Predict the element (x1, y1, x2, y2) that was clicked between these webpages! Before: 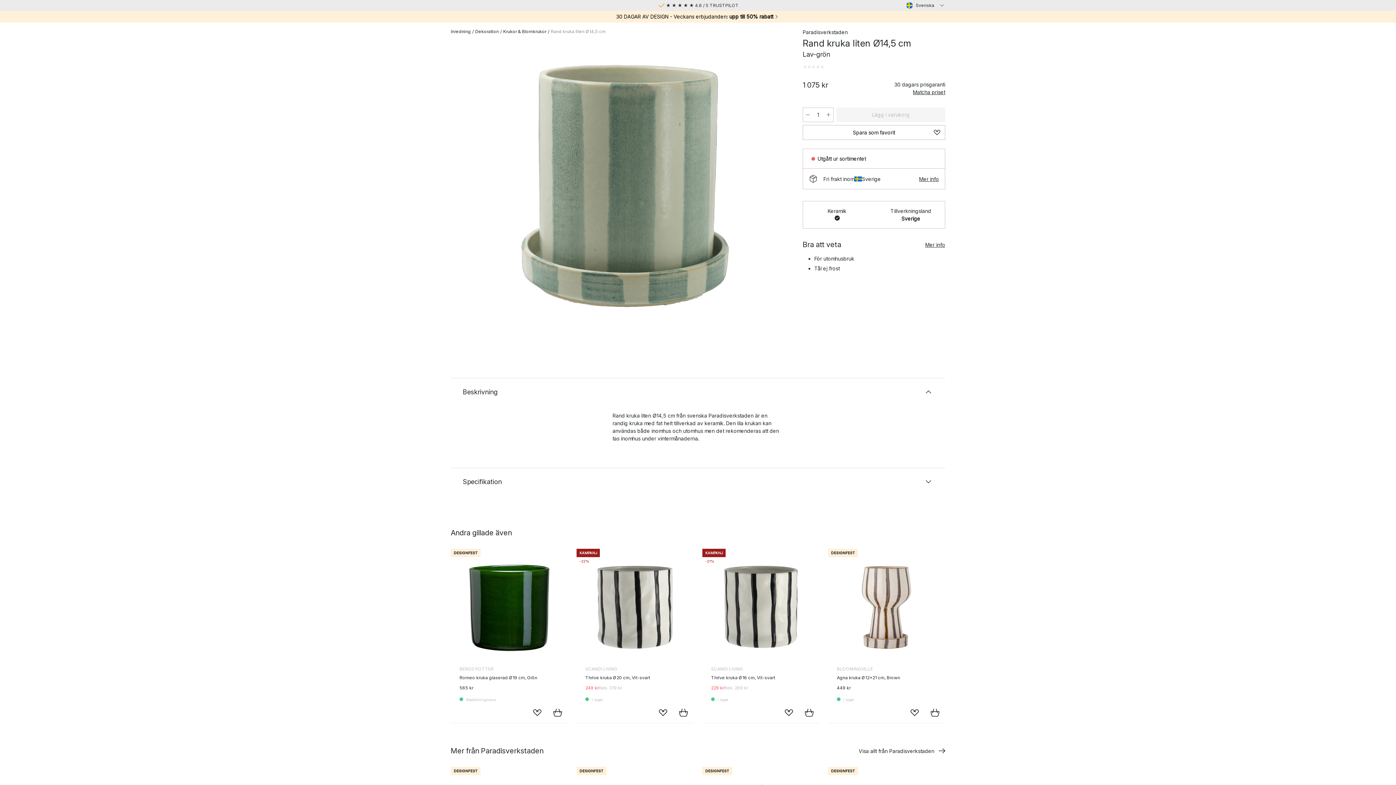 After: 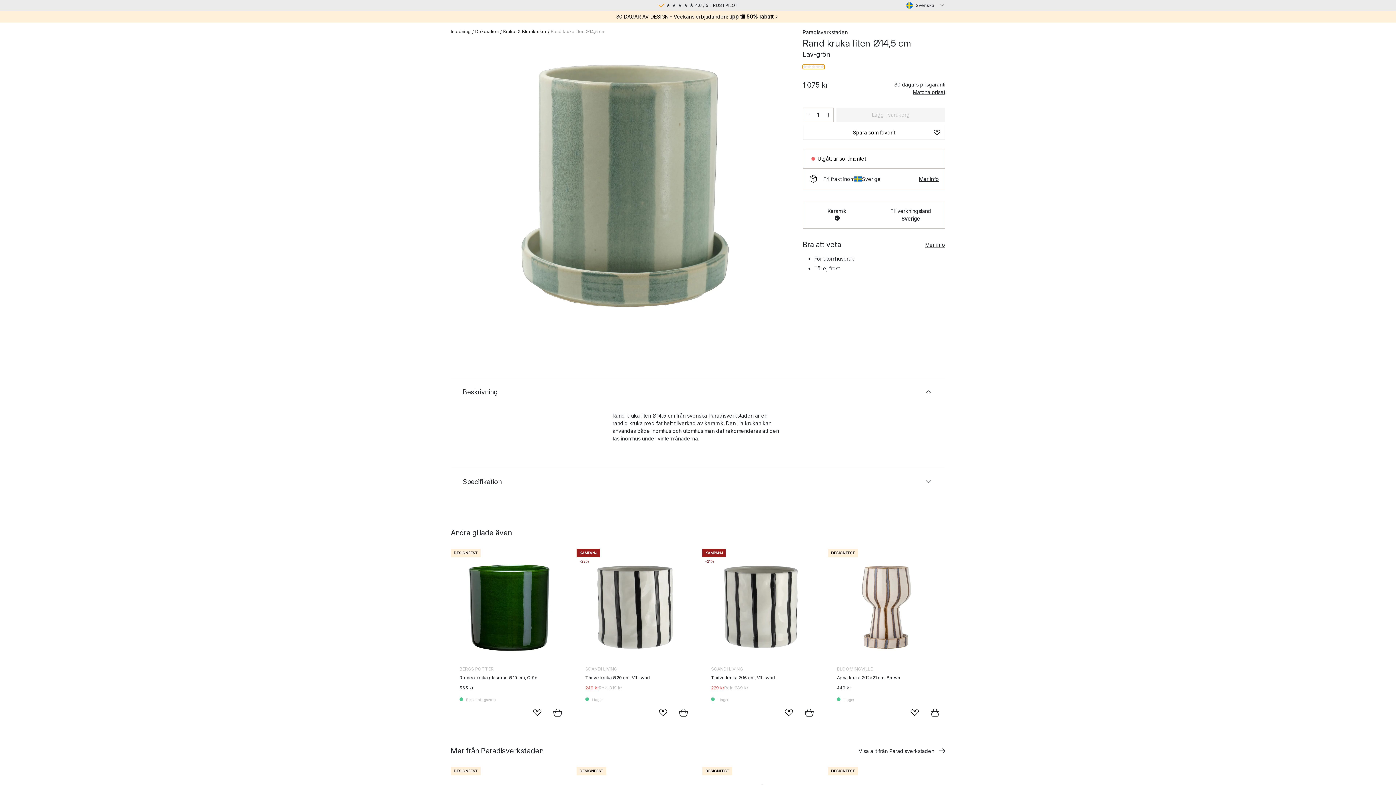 Action: label: Produkten har 0 av 5 stärnor i betyg bbox: (802, 64, 824, 69)